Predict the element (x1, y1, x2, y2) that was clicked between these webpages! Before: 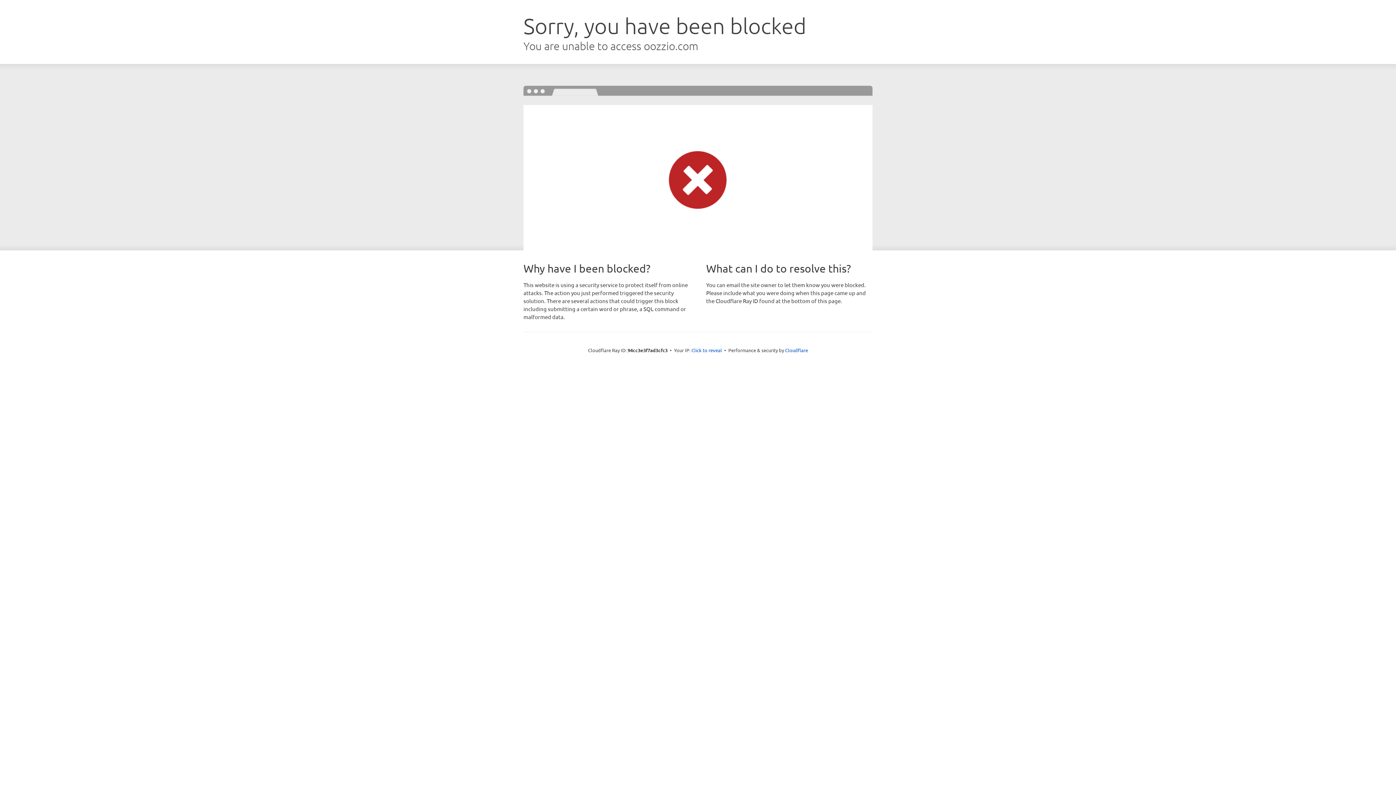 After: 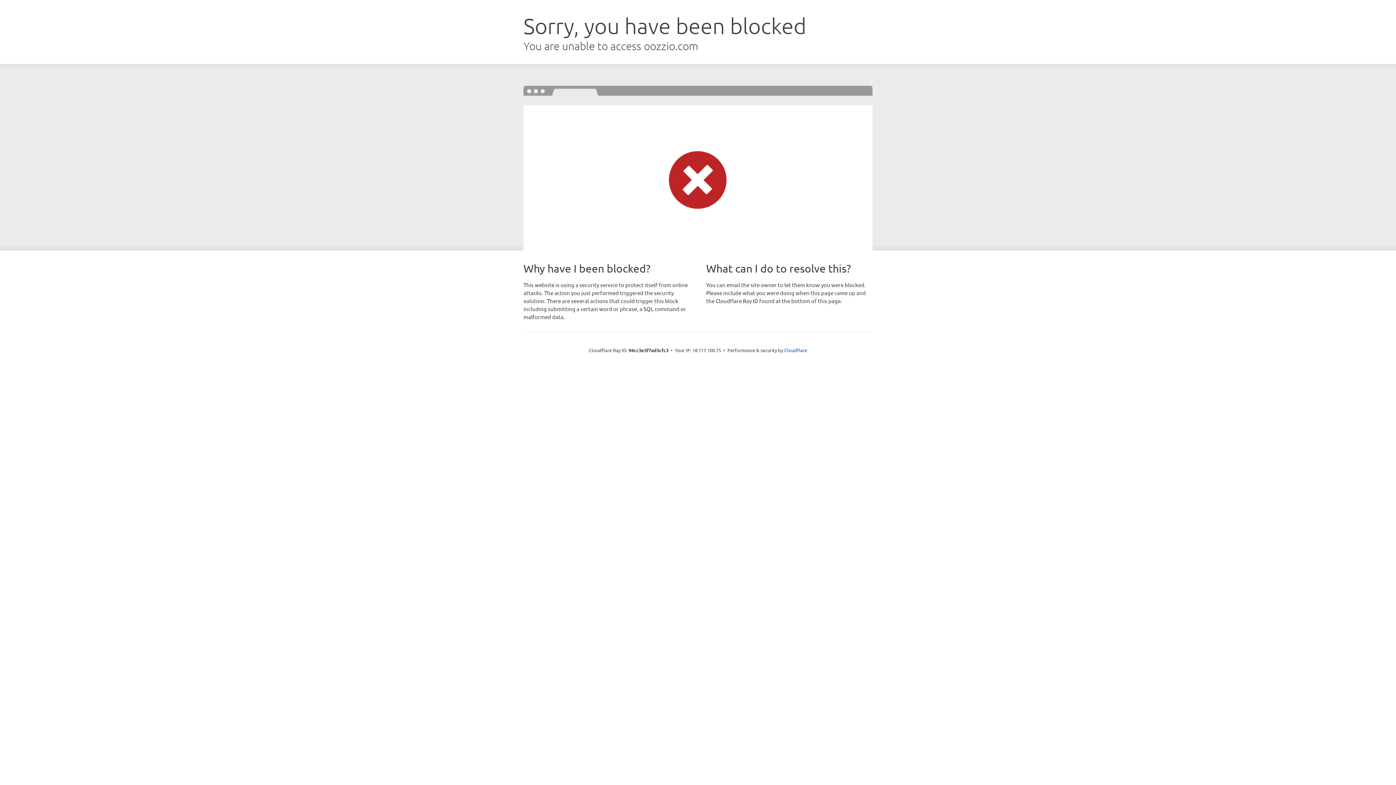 Action: bbox: (691, 346, 722, 353) label: Click to reveal